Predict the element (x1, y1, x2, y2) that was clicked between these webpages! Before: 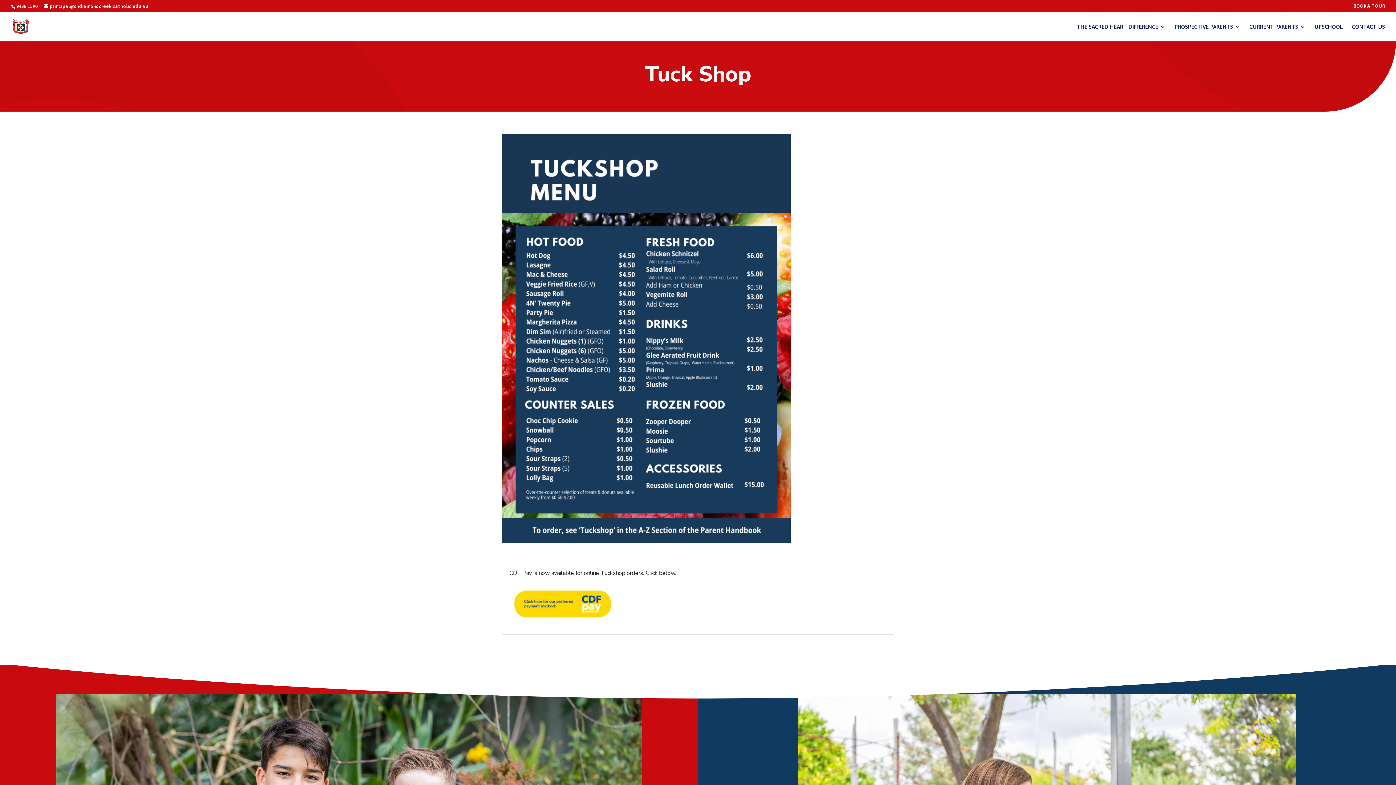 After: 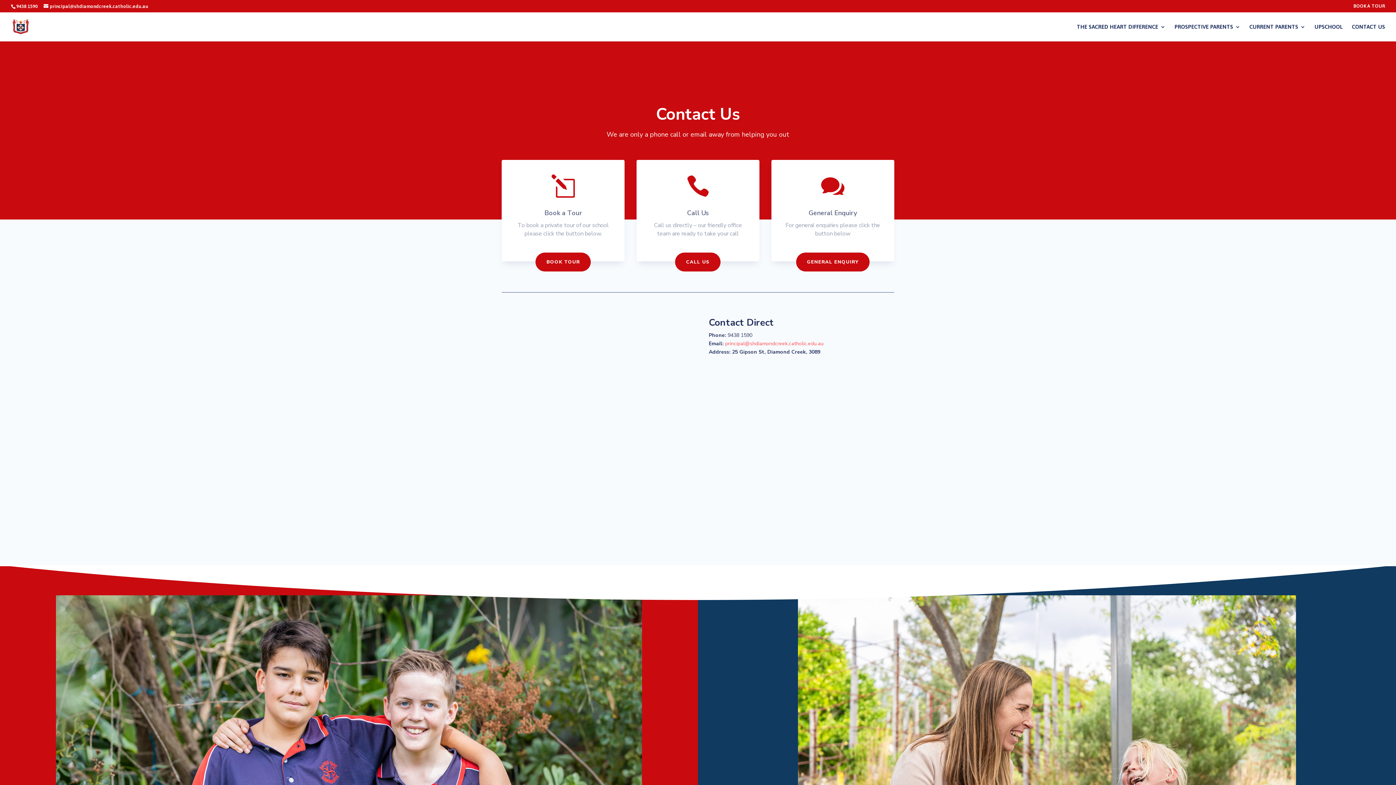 Action: bbox: (1352, 24, 1385, 41) label: CONTACT US